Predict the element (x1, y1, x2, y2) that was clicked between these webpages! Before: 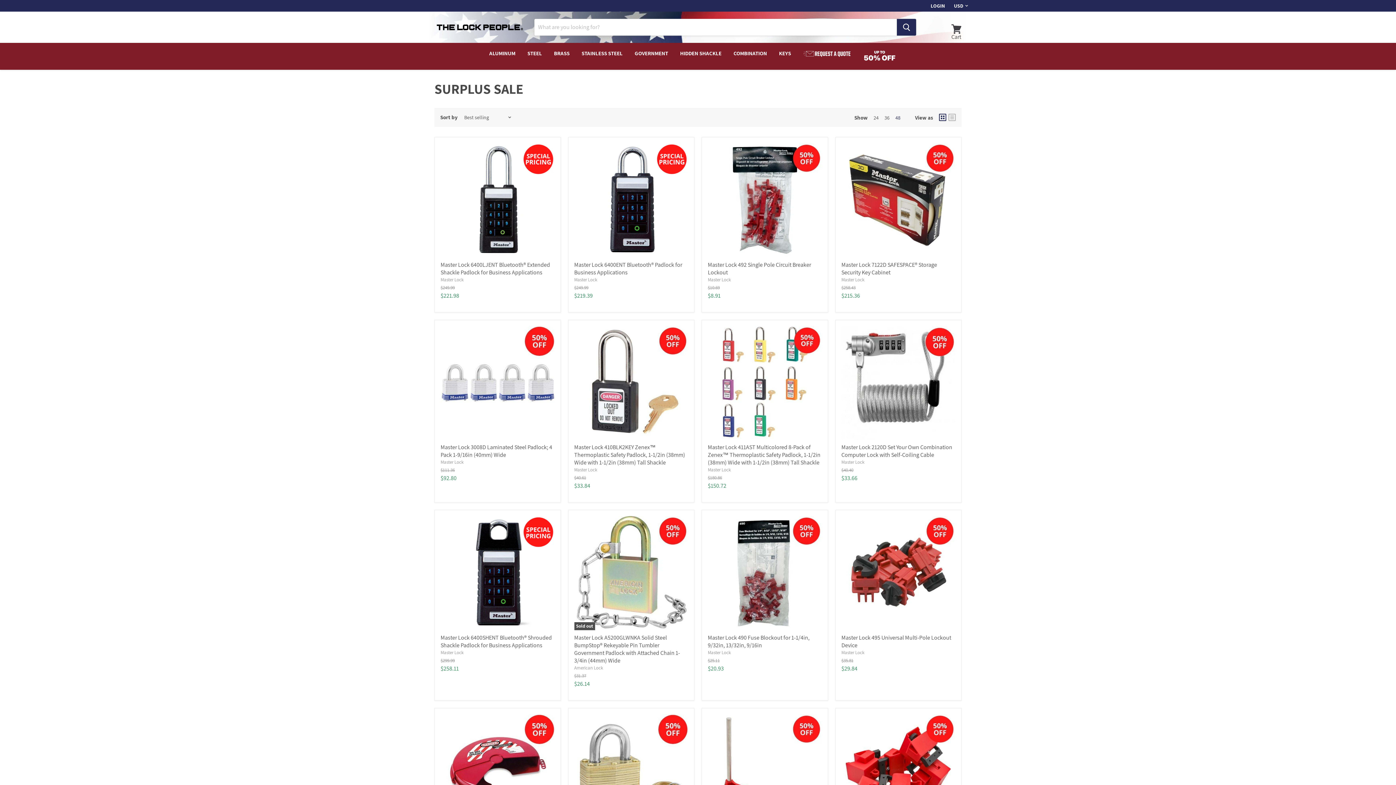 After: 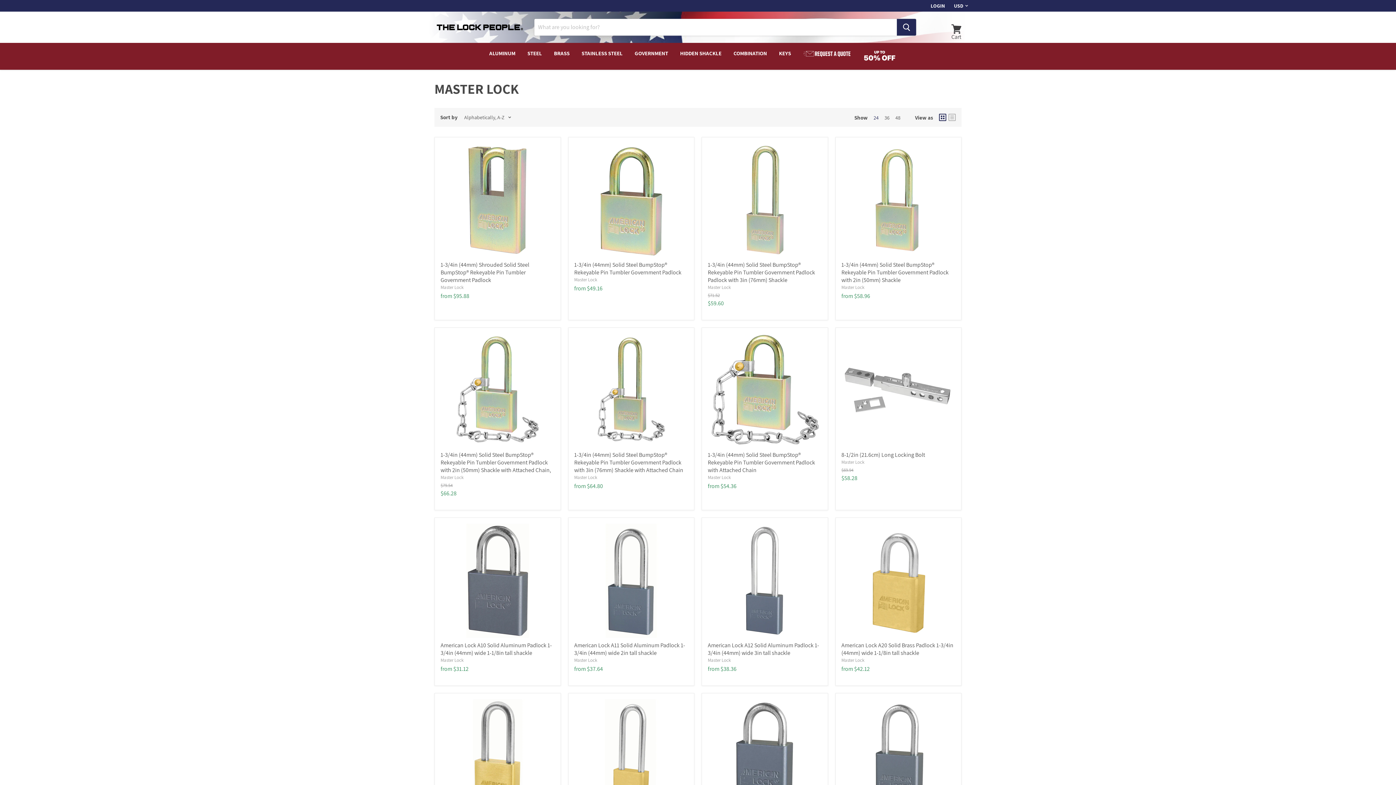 Action: label: Master Lock bbox: (841, 649, 864, 655)